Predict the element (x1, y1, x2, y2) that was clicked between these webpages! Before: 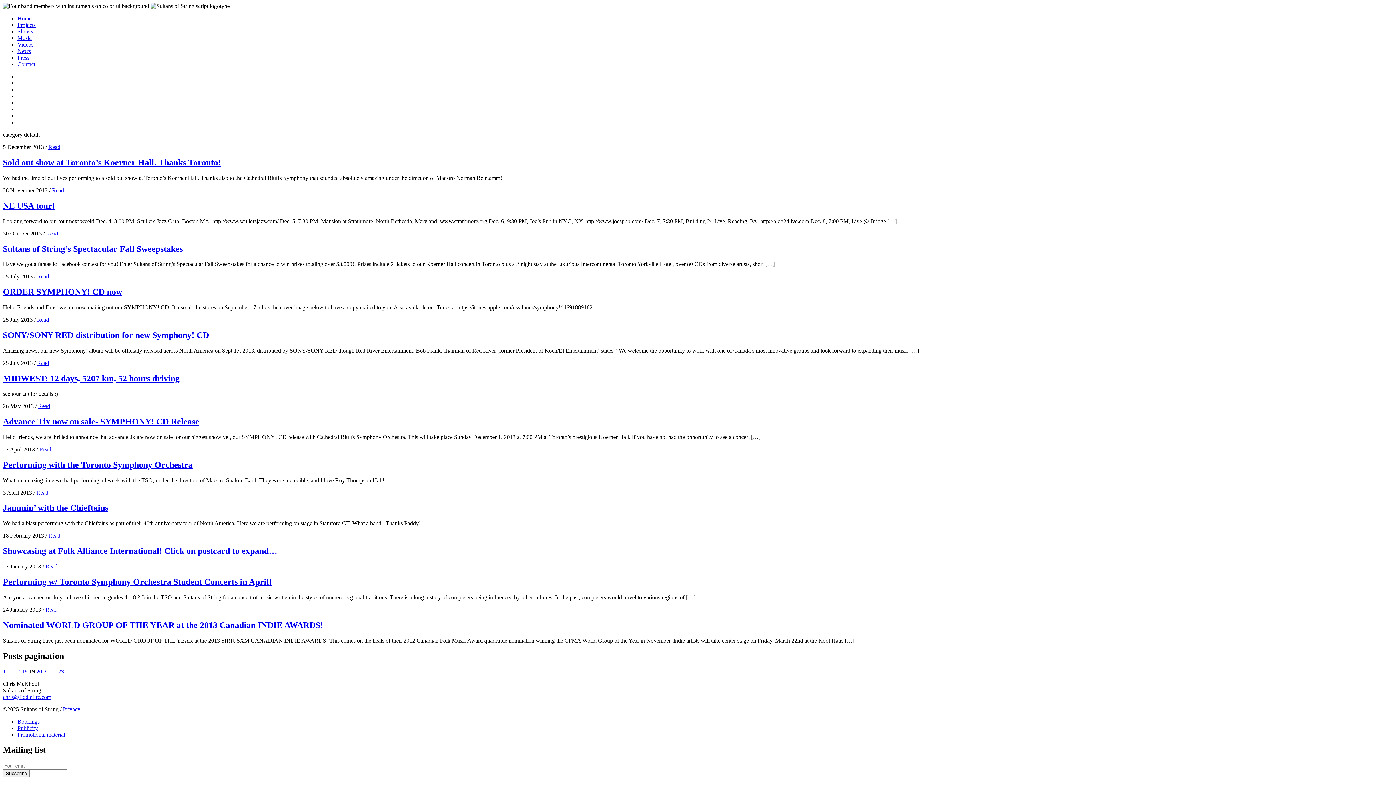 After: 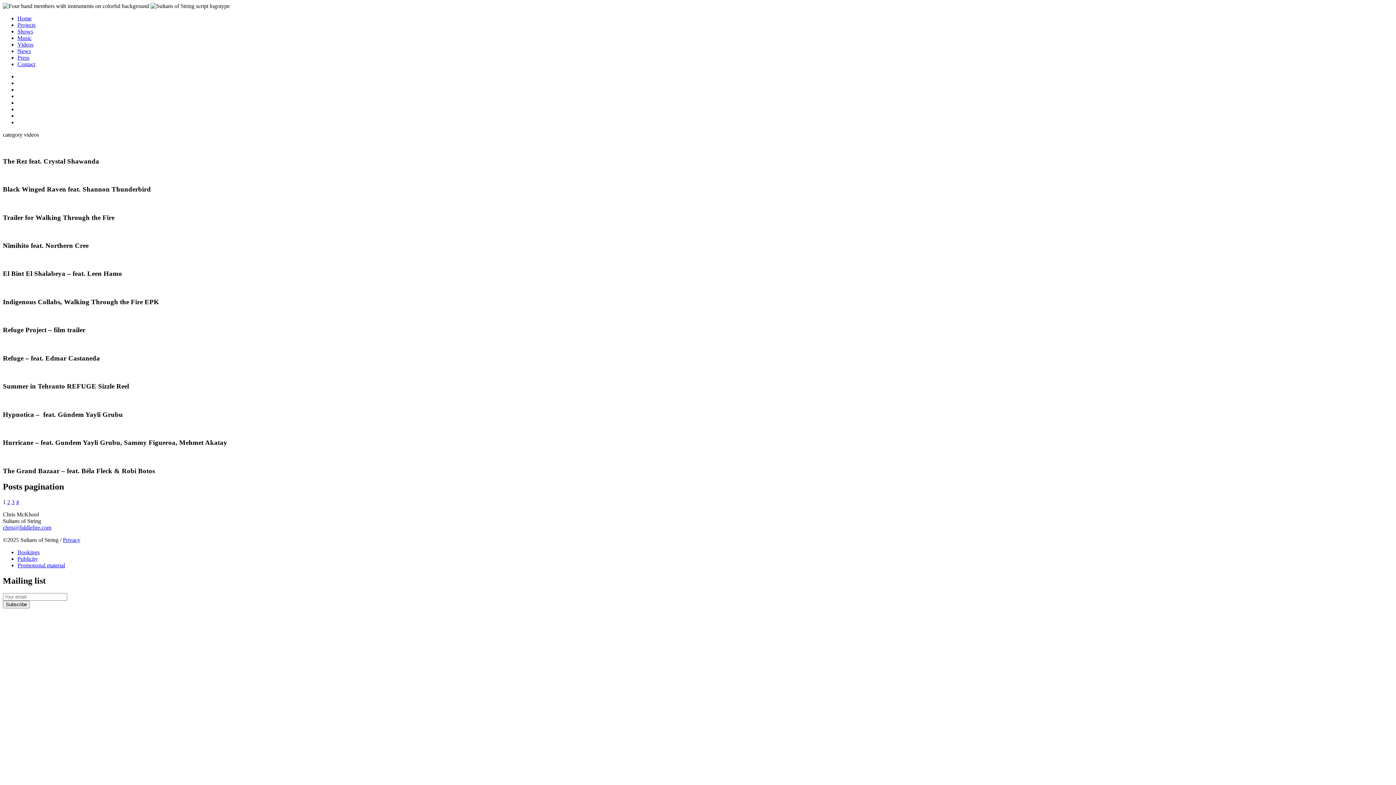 Action: bbox: (17, 41, 33, 47) label: Videos